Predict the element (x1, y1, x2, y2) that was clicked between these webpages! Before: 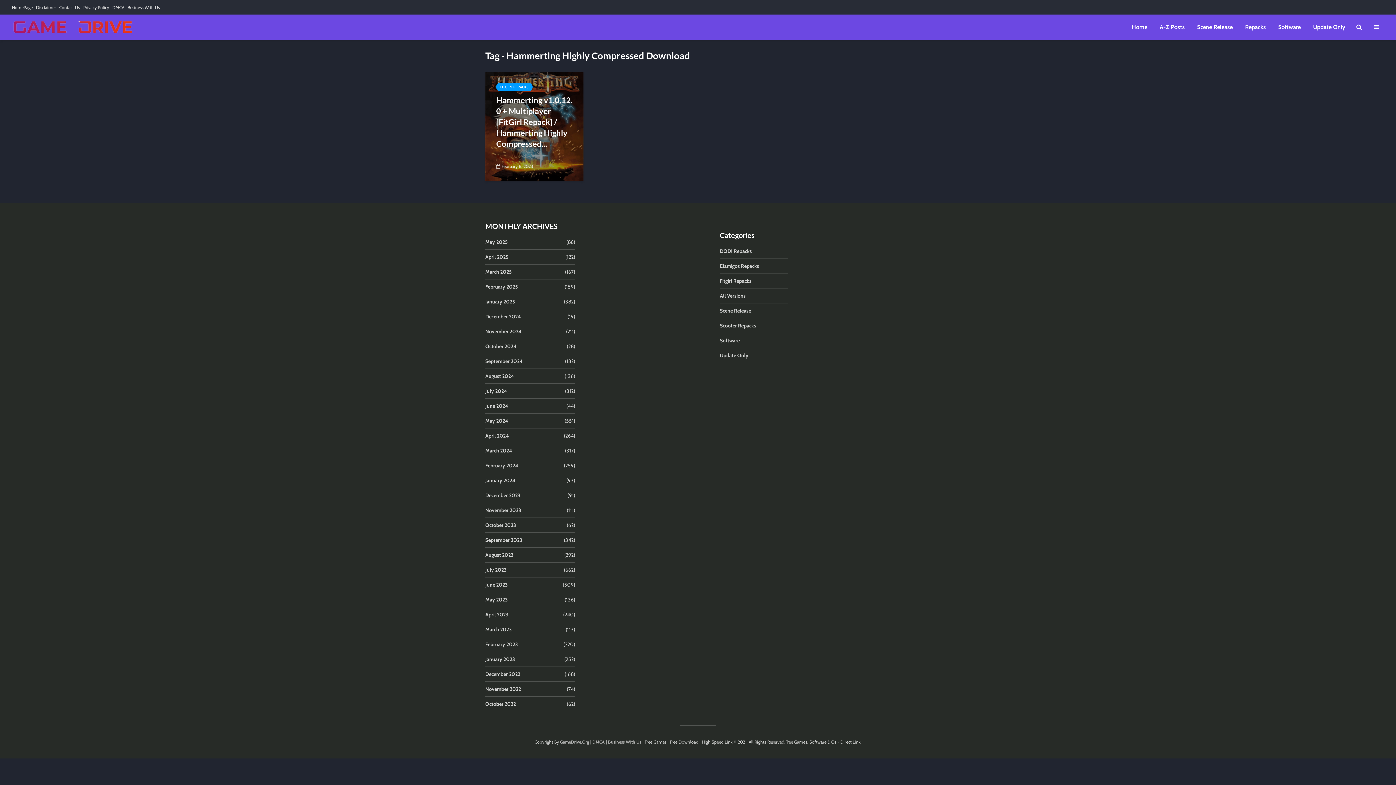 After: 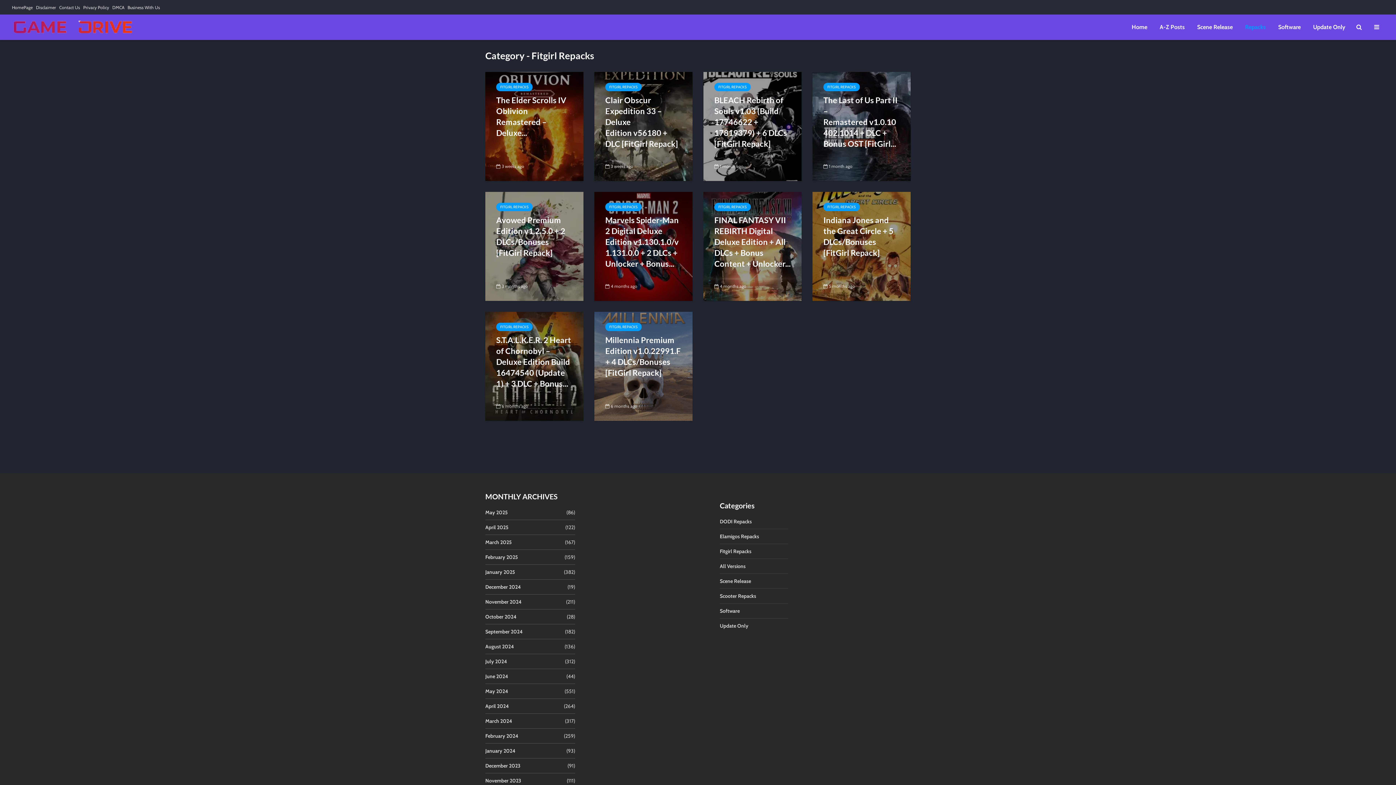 Action: bbox: (496, 82, 532, 91) label: FITGIRL REPACKS